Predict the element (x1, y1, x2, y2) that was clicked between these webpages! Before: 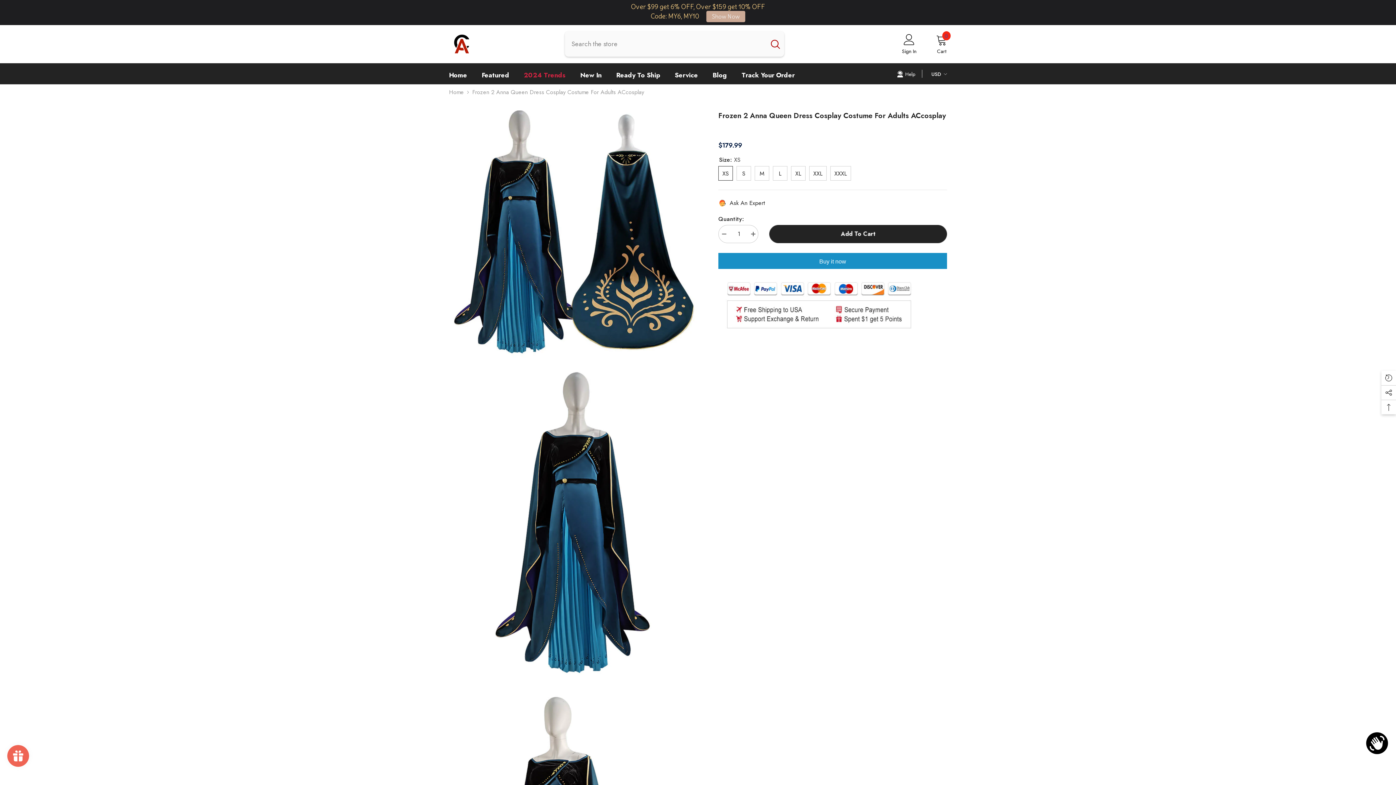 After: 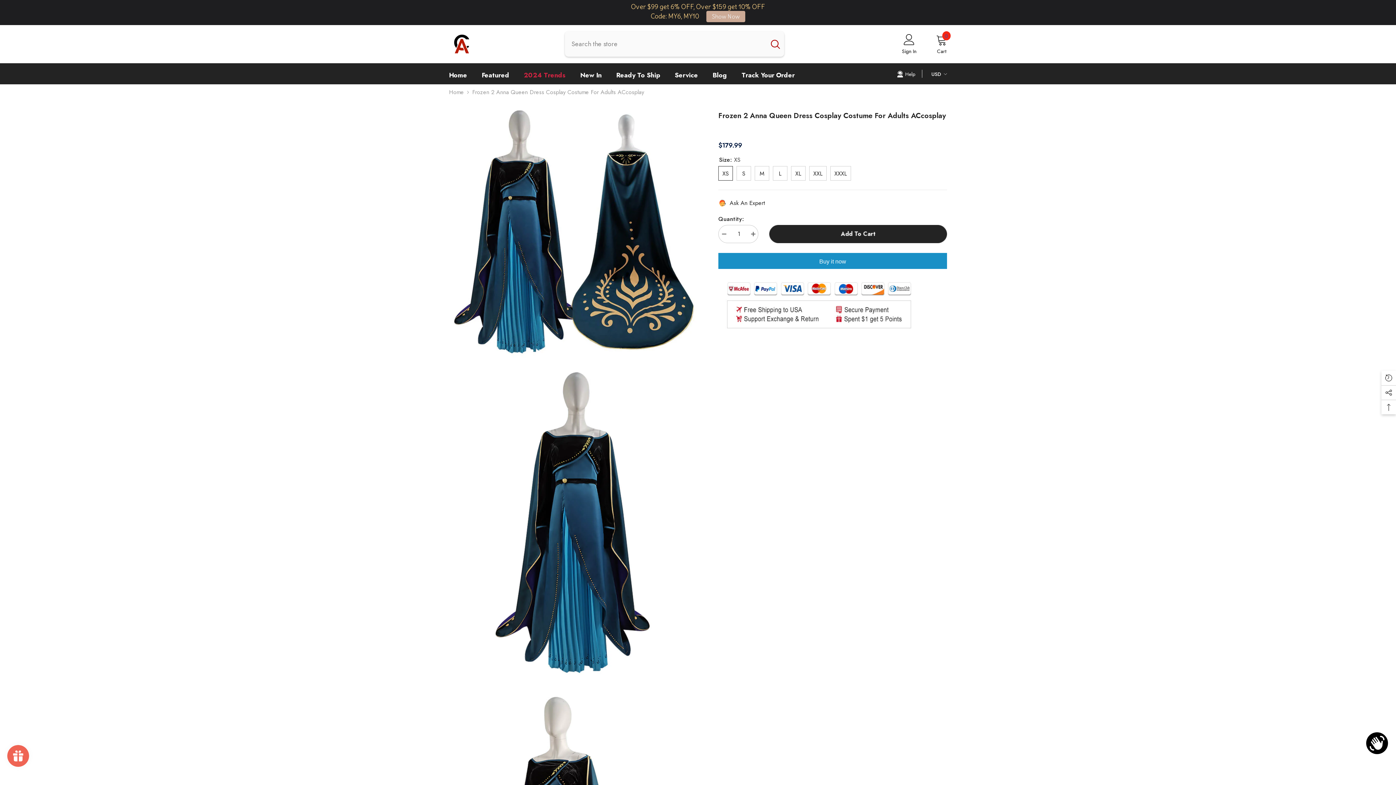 Action: bbox: (706, 10, 745, 22) label: Show Now